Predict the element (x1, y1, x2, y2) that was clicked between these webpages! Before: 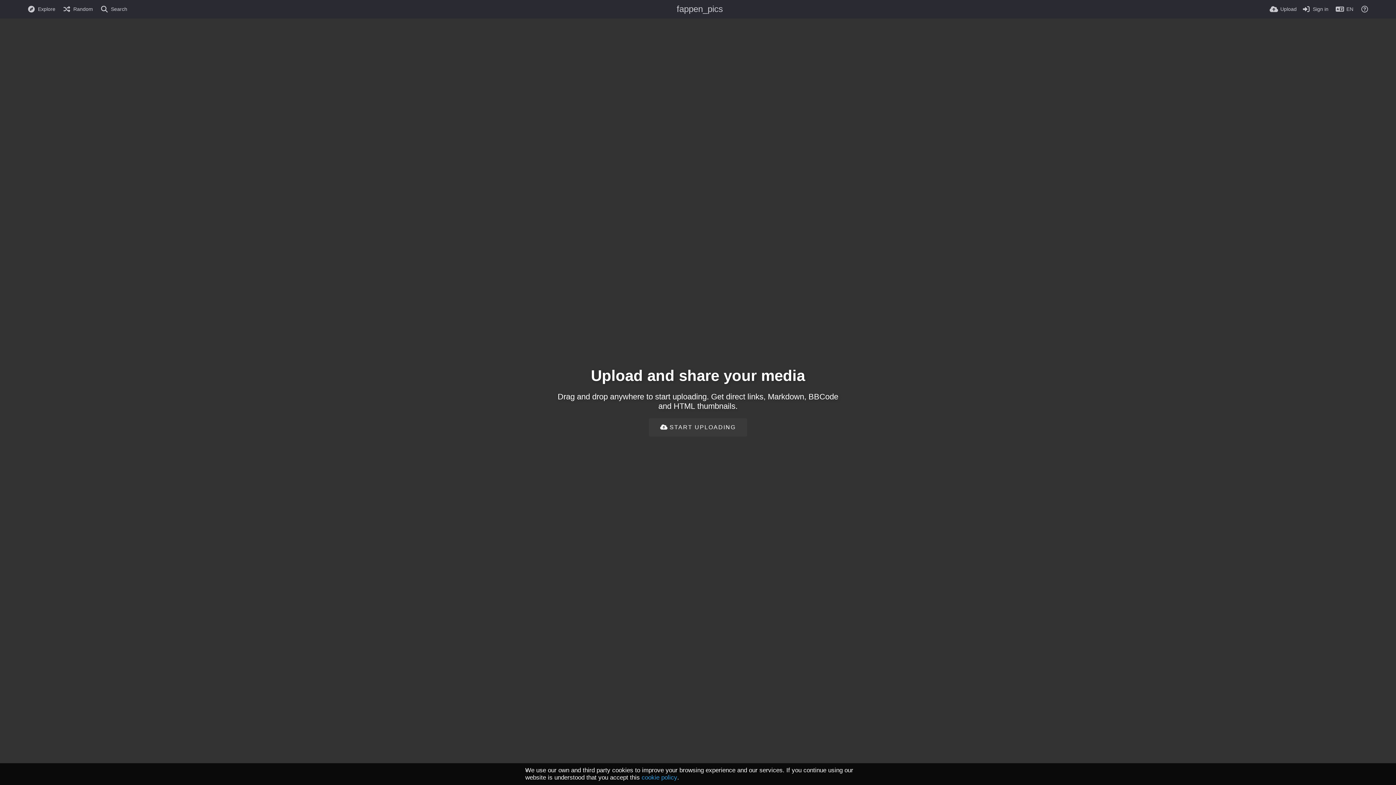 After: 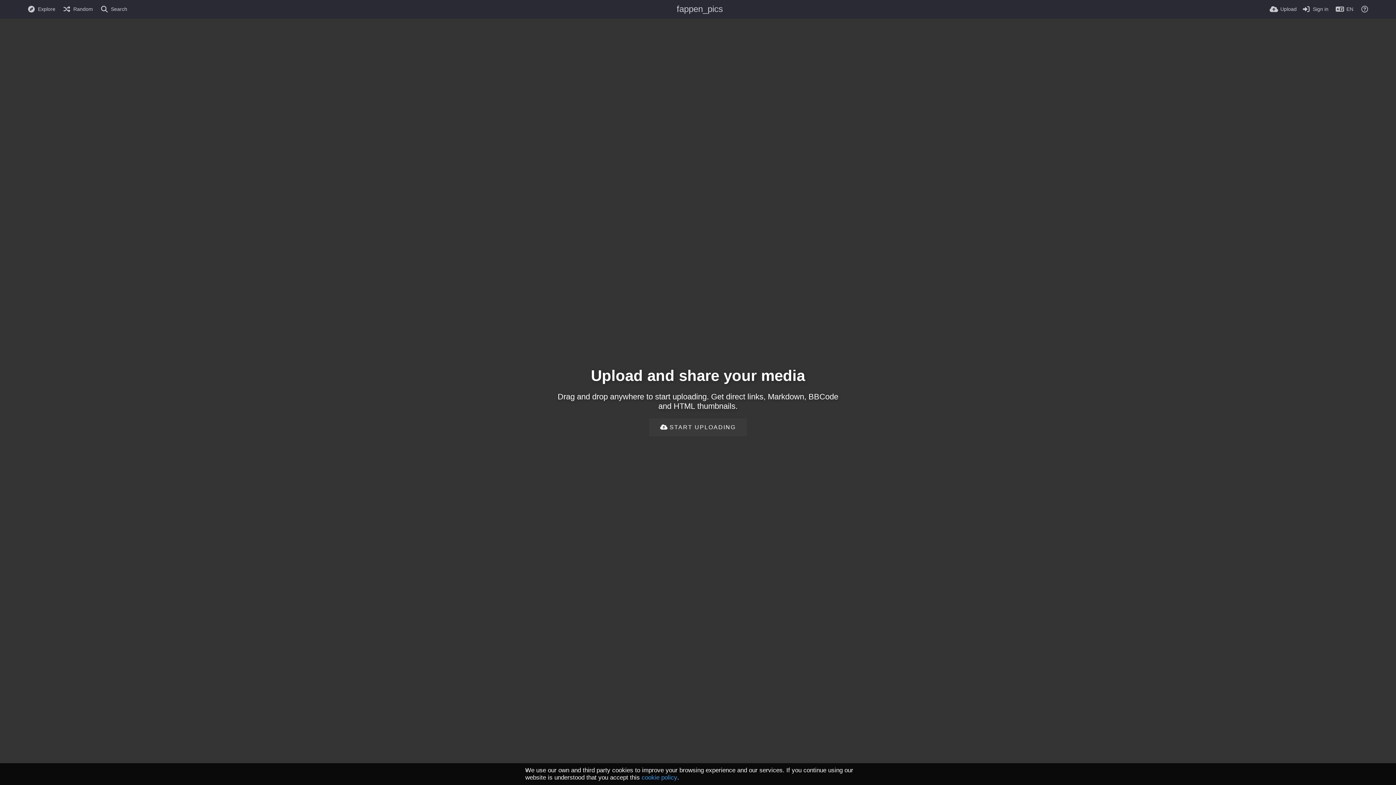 Action: bbox: (676, 4, 723, 14) label: fappen_pics